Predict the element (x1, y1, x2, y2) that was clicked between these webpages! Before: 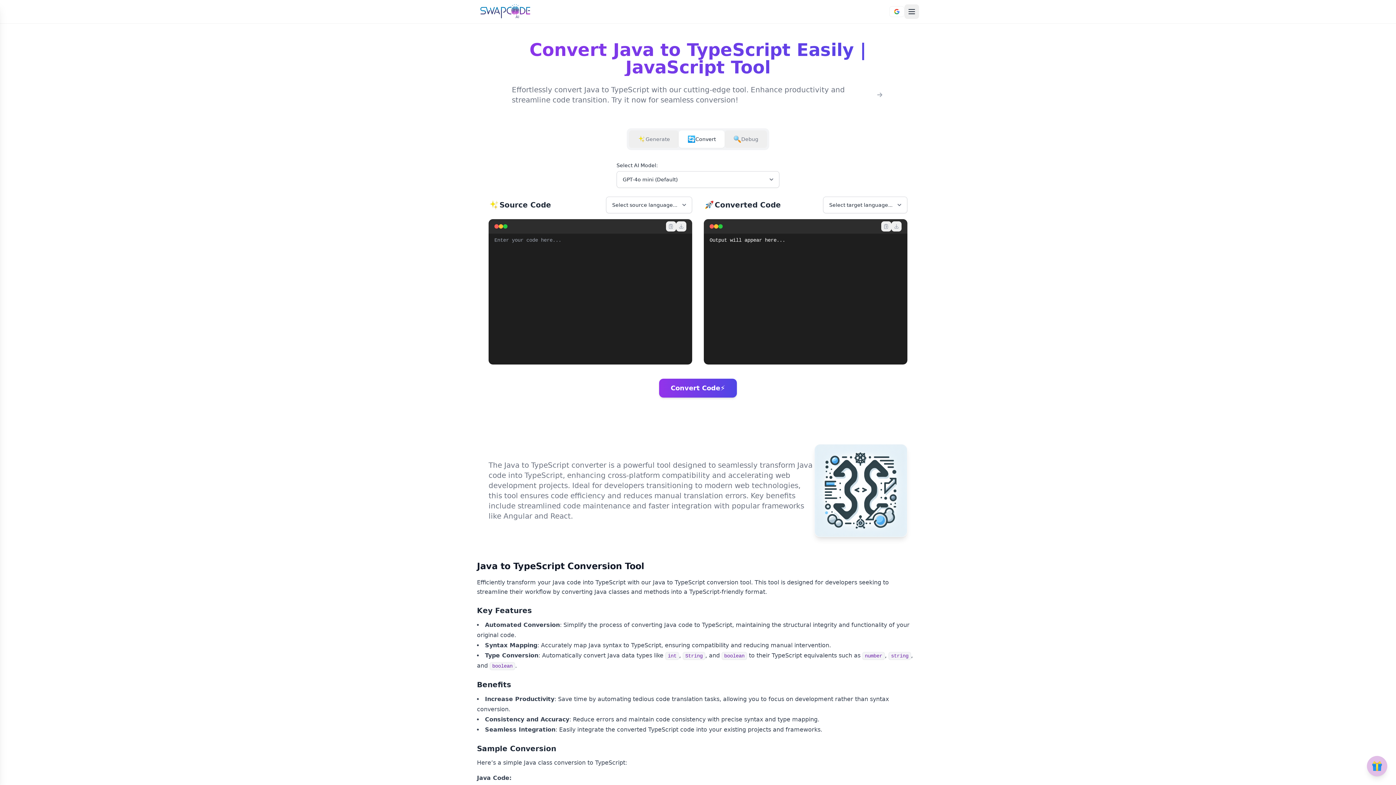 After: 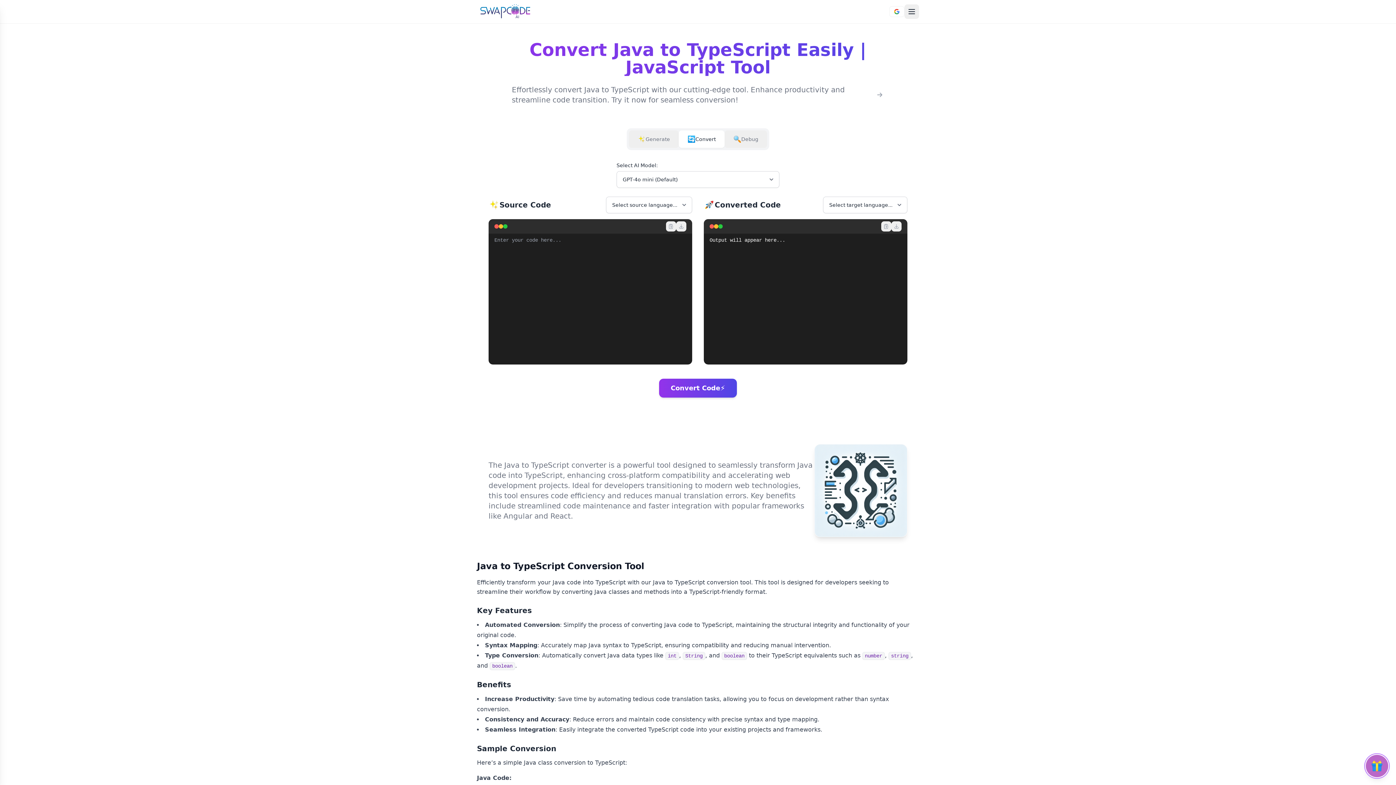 Action: label: Upgrade to Pro bbox: (1367, 756, 1387, 776)